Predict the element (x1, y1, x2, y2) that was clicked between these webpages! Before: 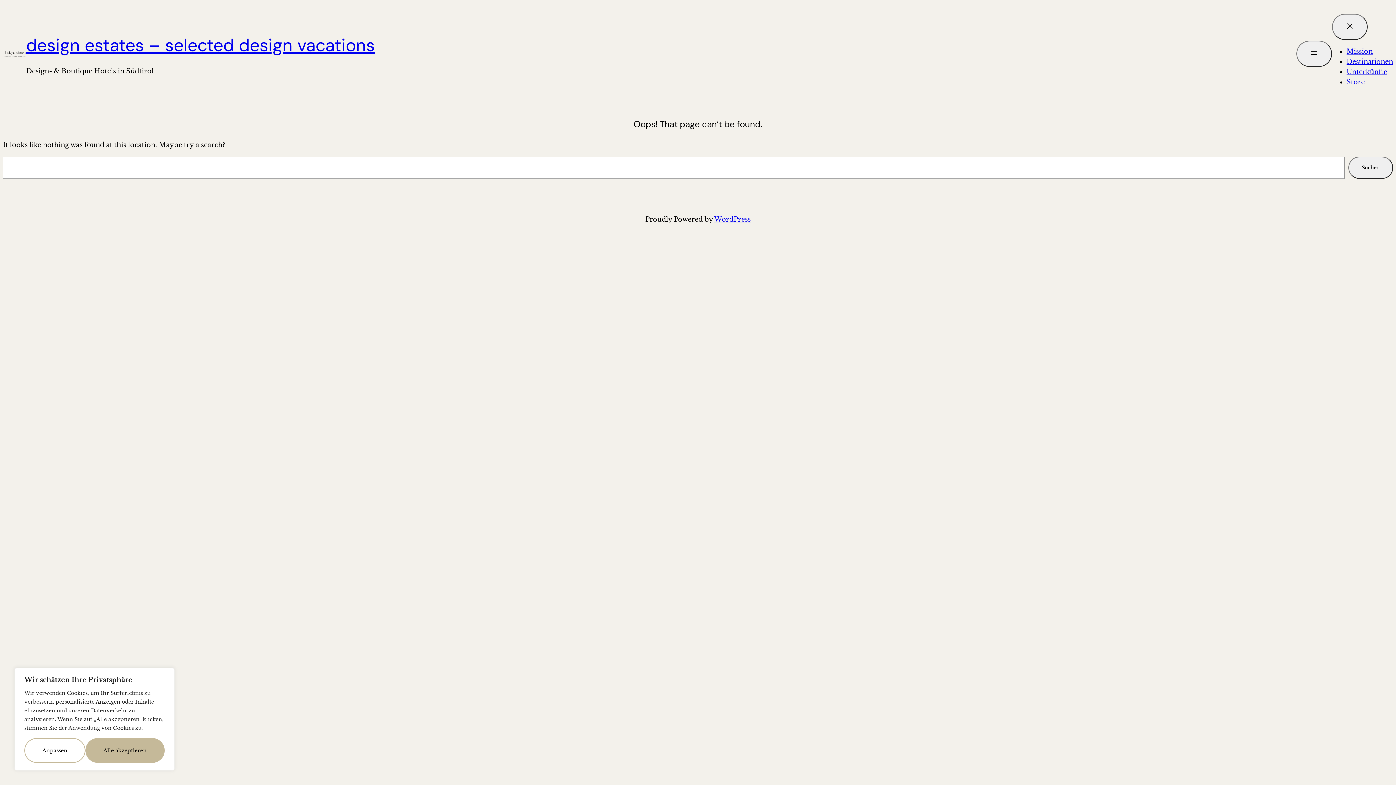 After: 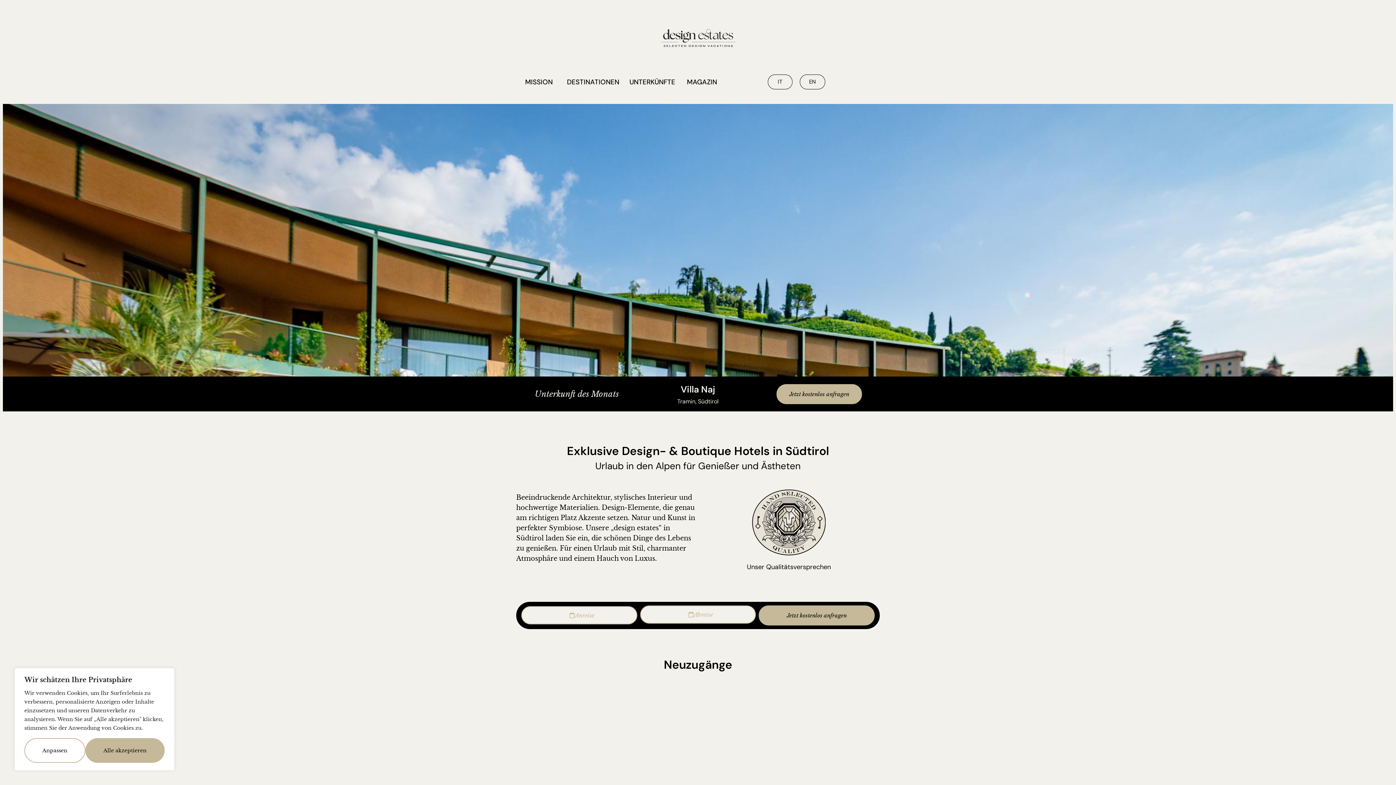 Action: label: Destinationen bbox: (1346, 57, 1393, 65)